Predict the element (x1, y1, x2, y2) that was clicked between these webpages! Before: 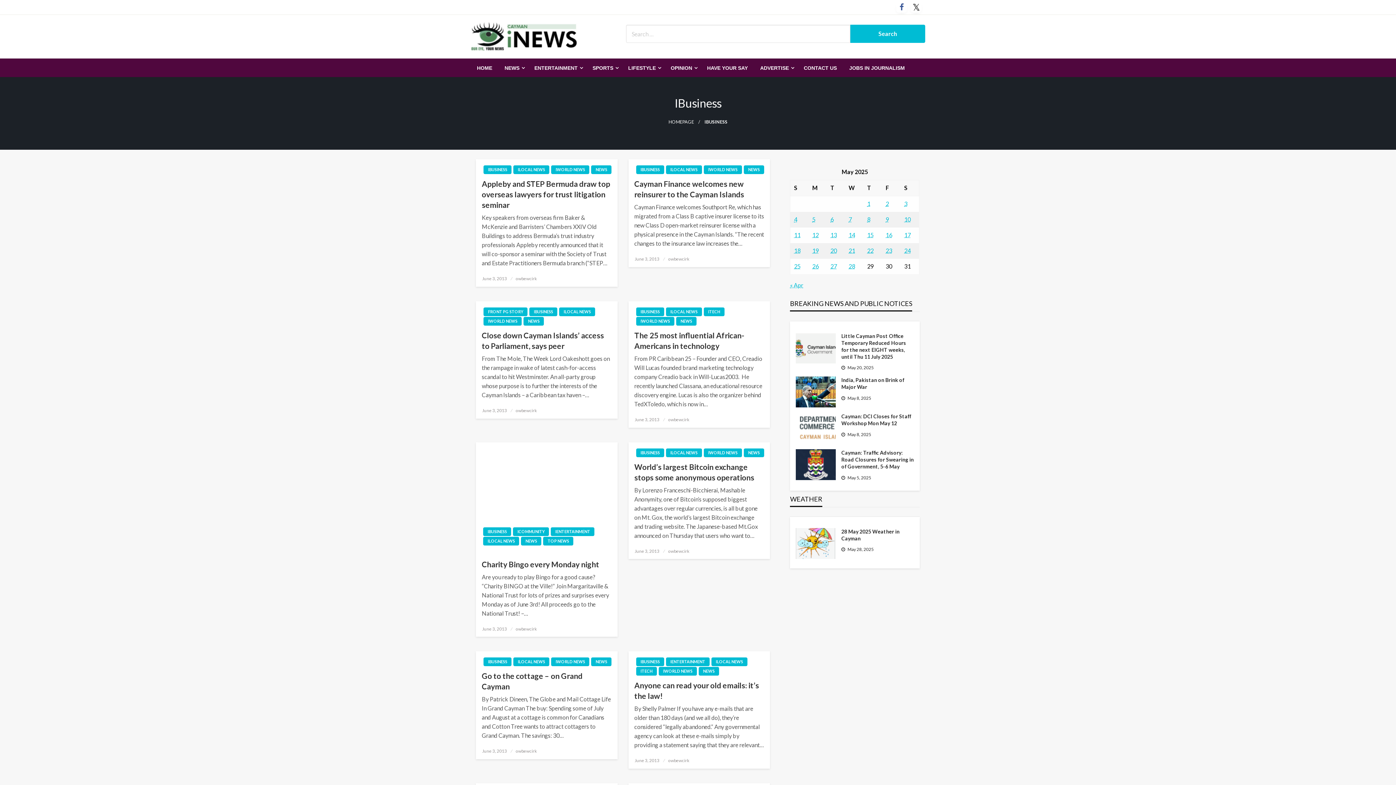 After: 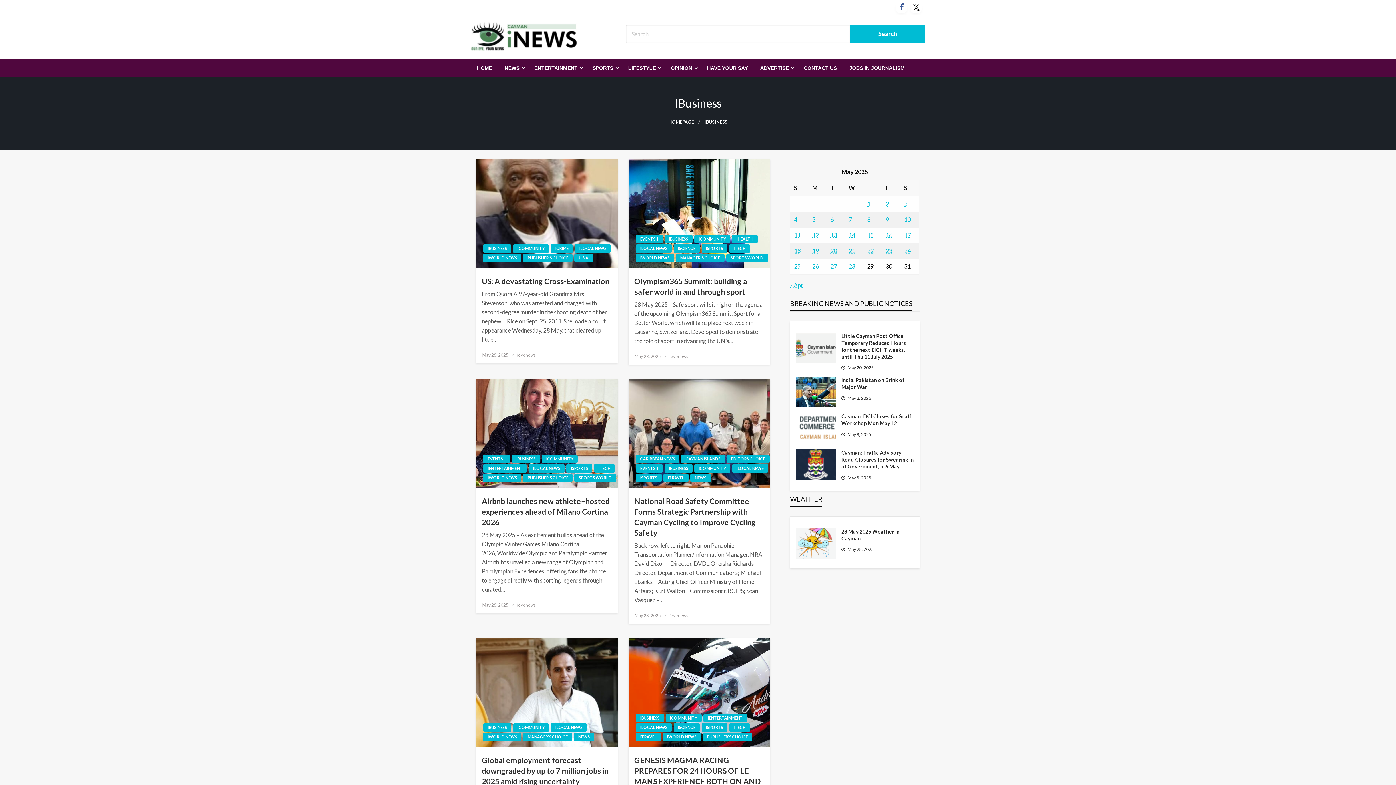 Action: bbox: (636, 165, 664, 174) label: IBUSINESS